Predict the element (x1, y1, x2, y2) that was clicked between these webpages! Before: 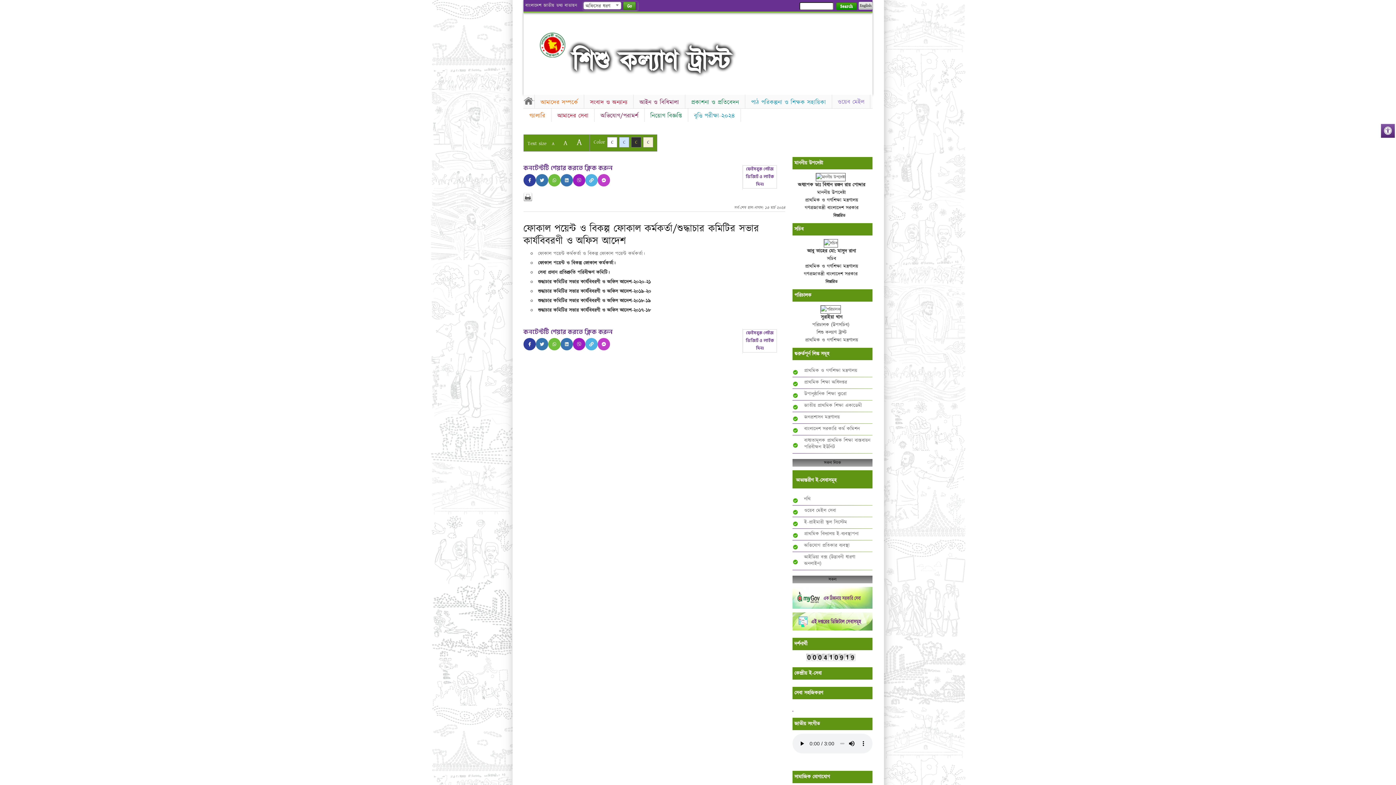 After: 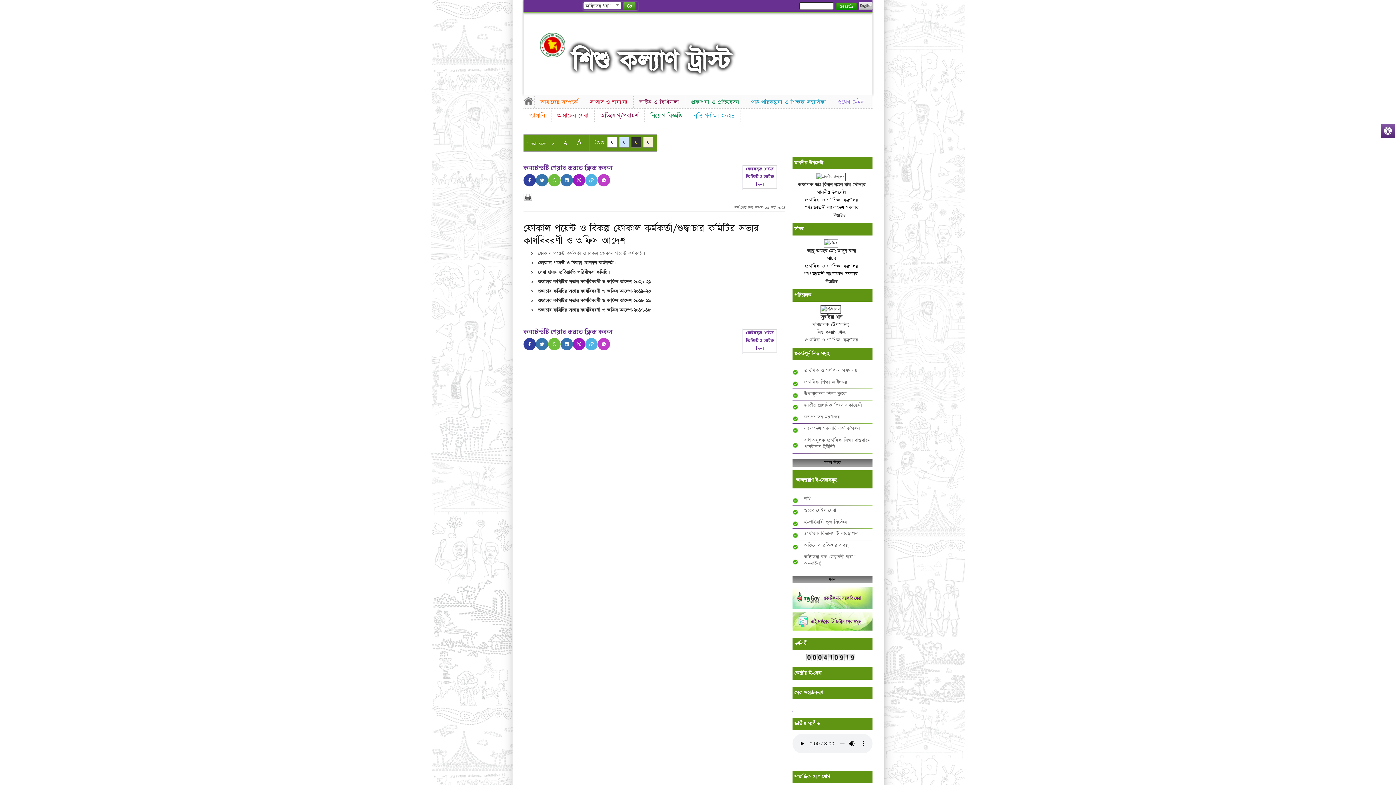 Action: label: বাংলাদেশ জাতীয় তথ্য বাতায়ন bbox: (525, 2, 577, 8)